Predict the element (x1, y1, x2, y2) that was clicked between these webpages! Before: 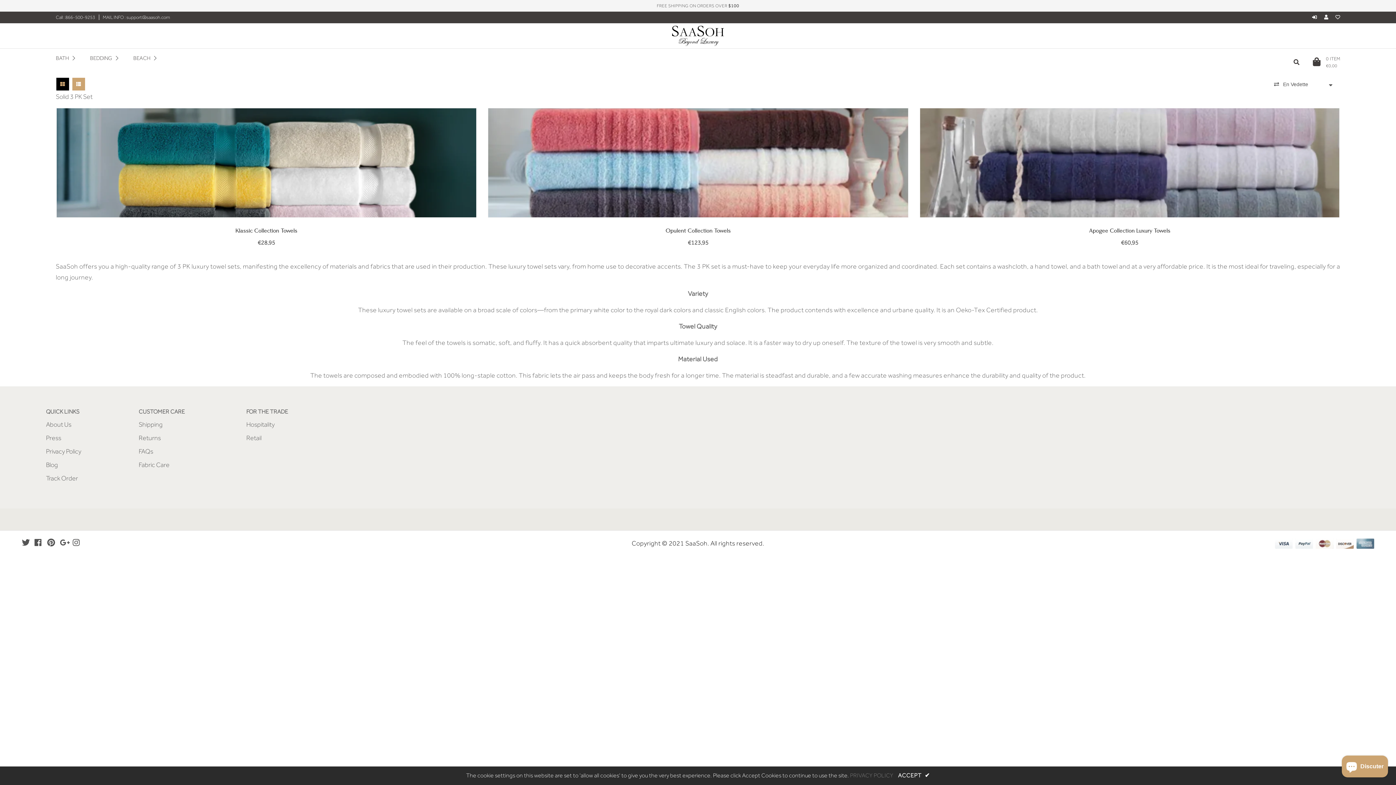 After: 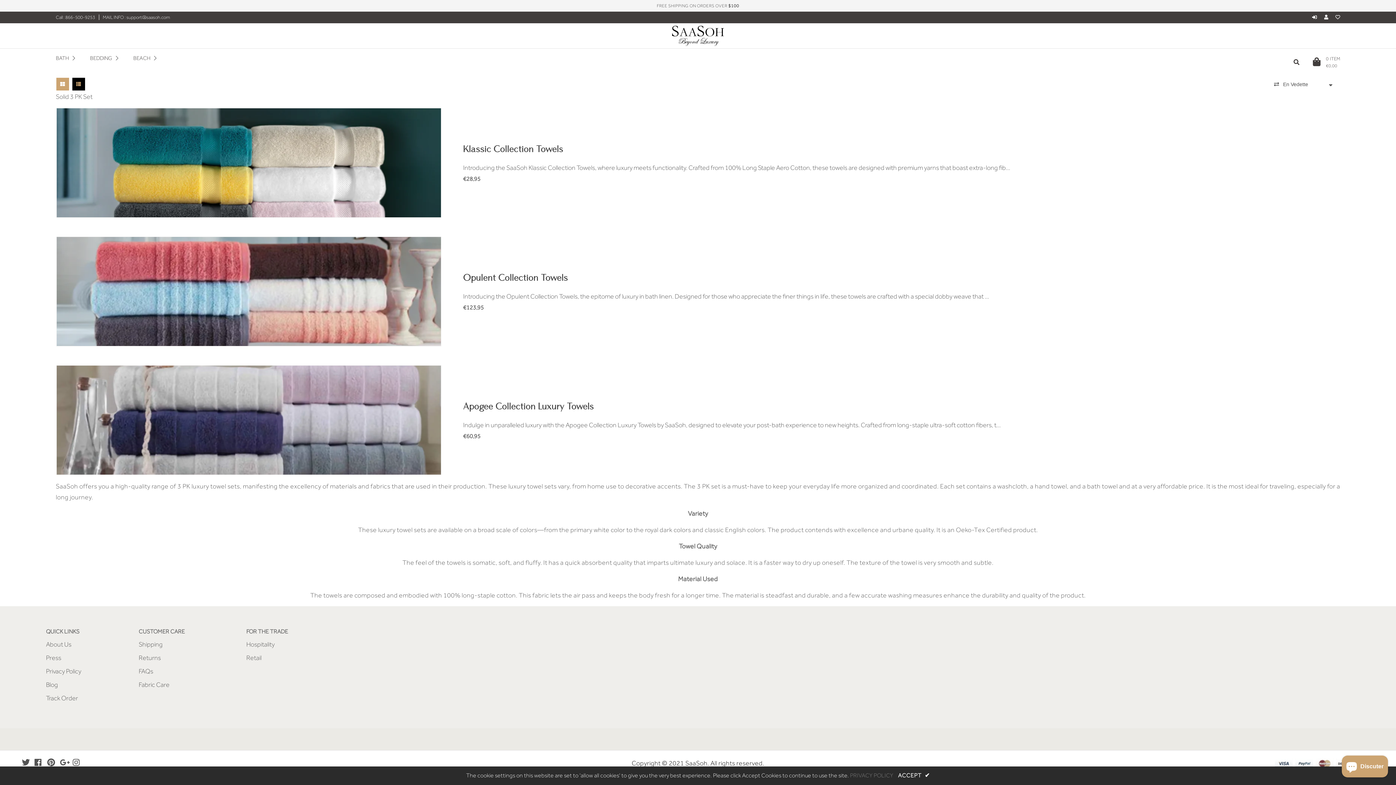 Action: bbox: (71, 77, 85, 90)